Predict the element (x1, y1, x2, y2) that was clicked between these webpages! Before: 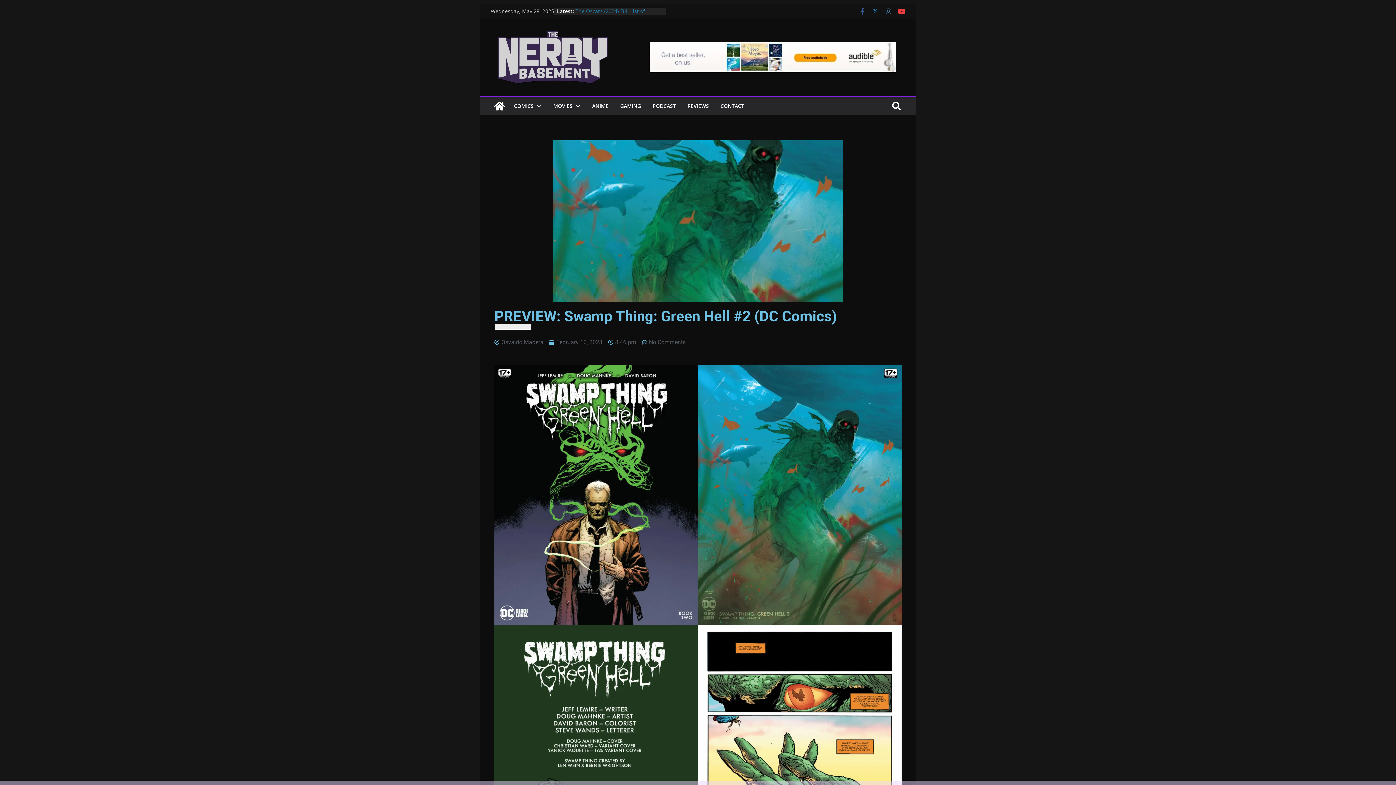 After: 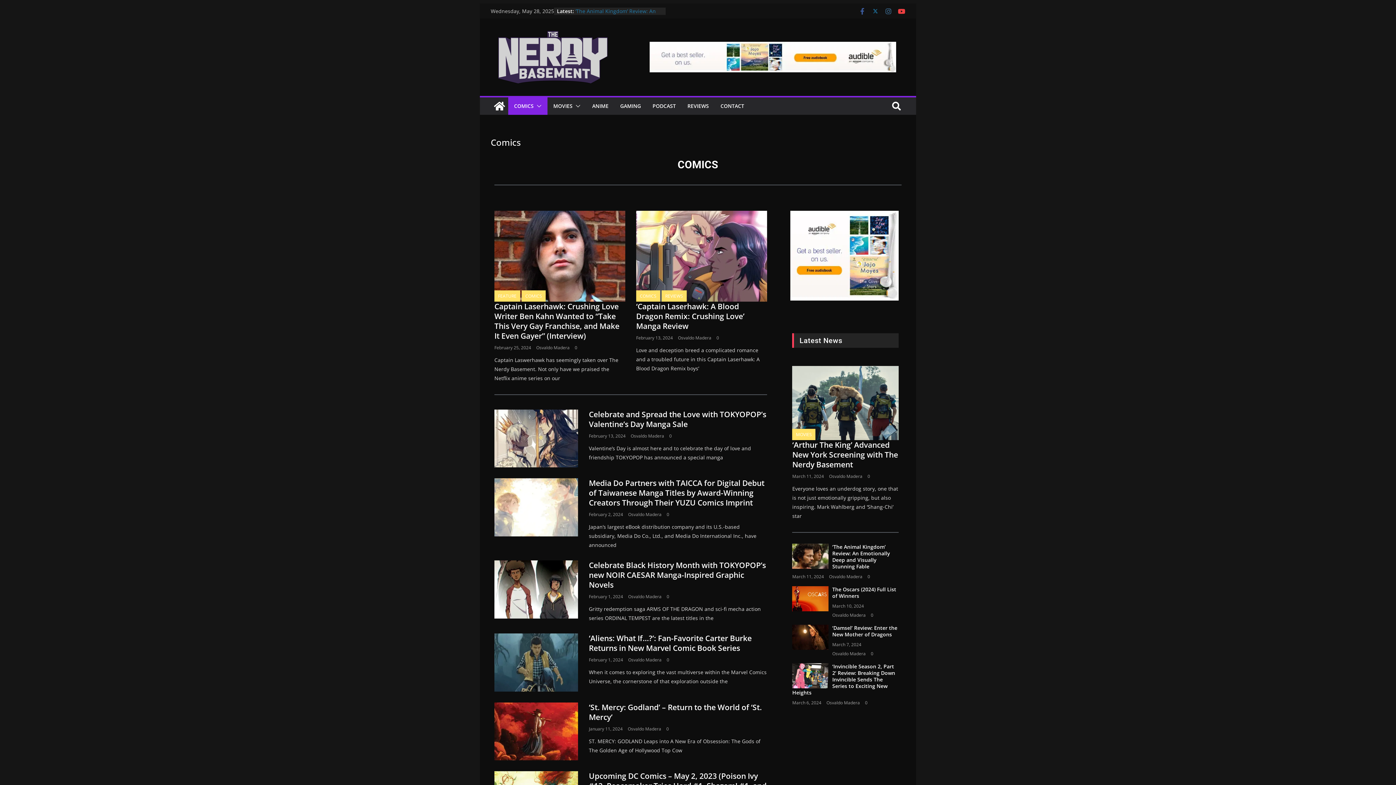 Action: bbox: (514, 101, 533, 111) label: COMICS